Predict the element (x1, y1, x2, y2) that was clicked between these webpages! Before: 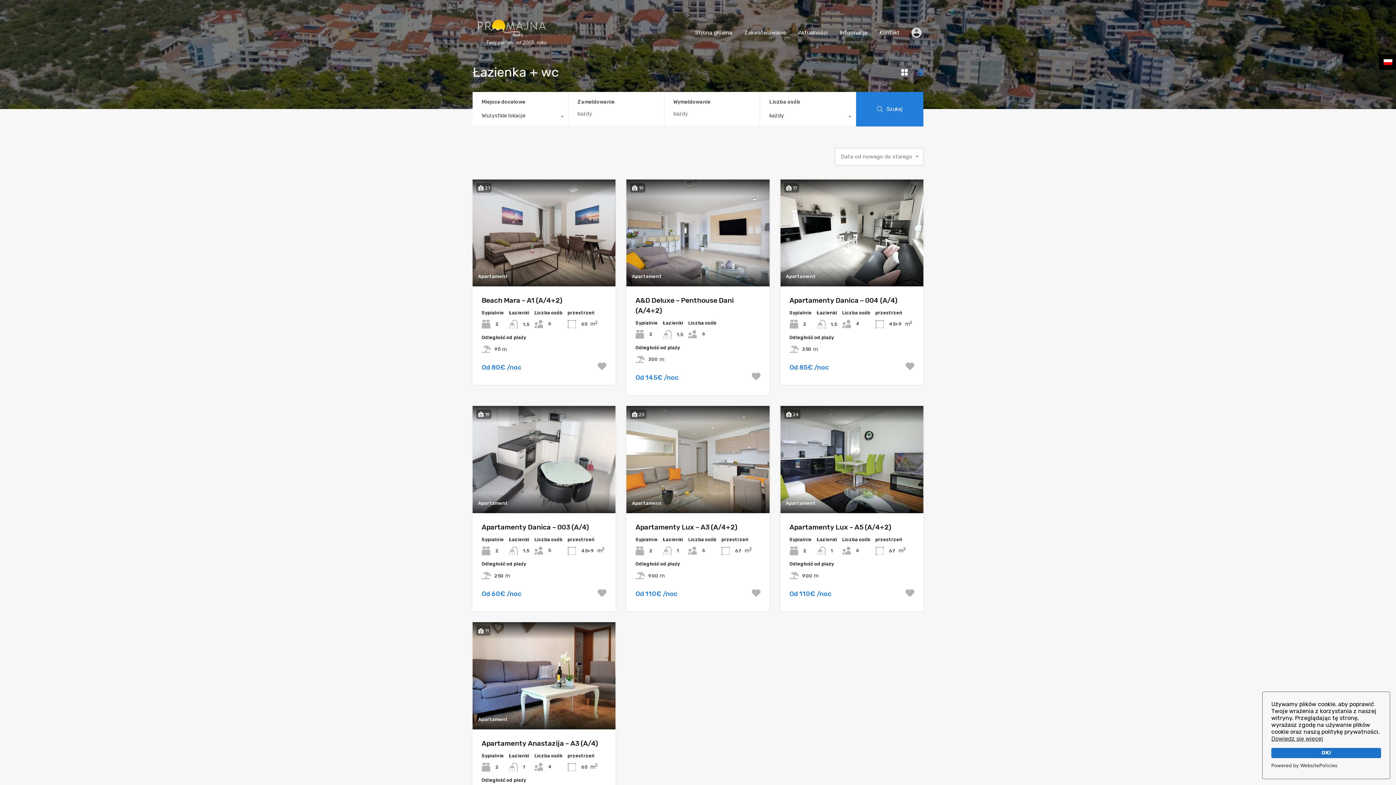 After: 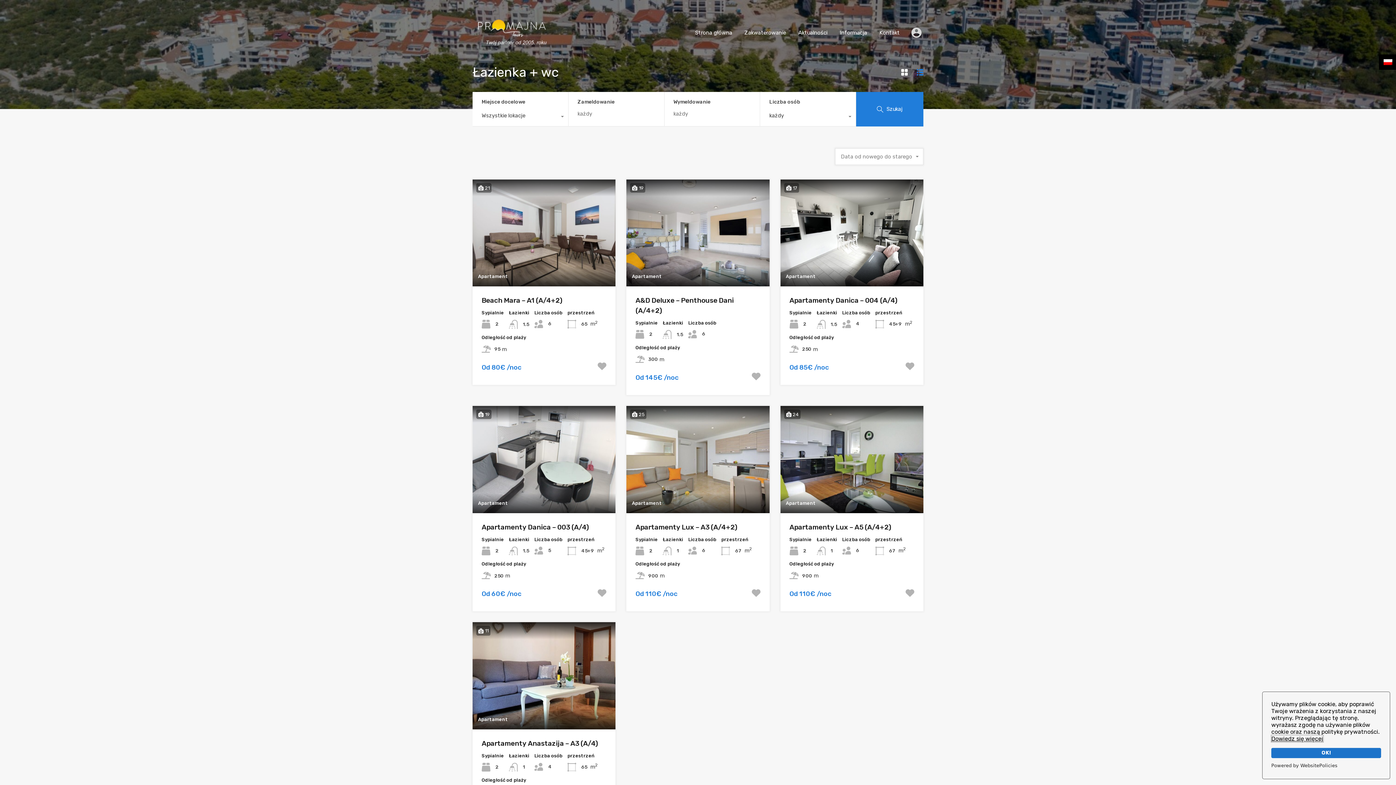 Action: label: Dowiedz się więcej bbox: (1271, 735, 1323, 742)